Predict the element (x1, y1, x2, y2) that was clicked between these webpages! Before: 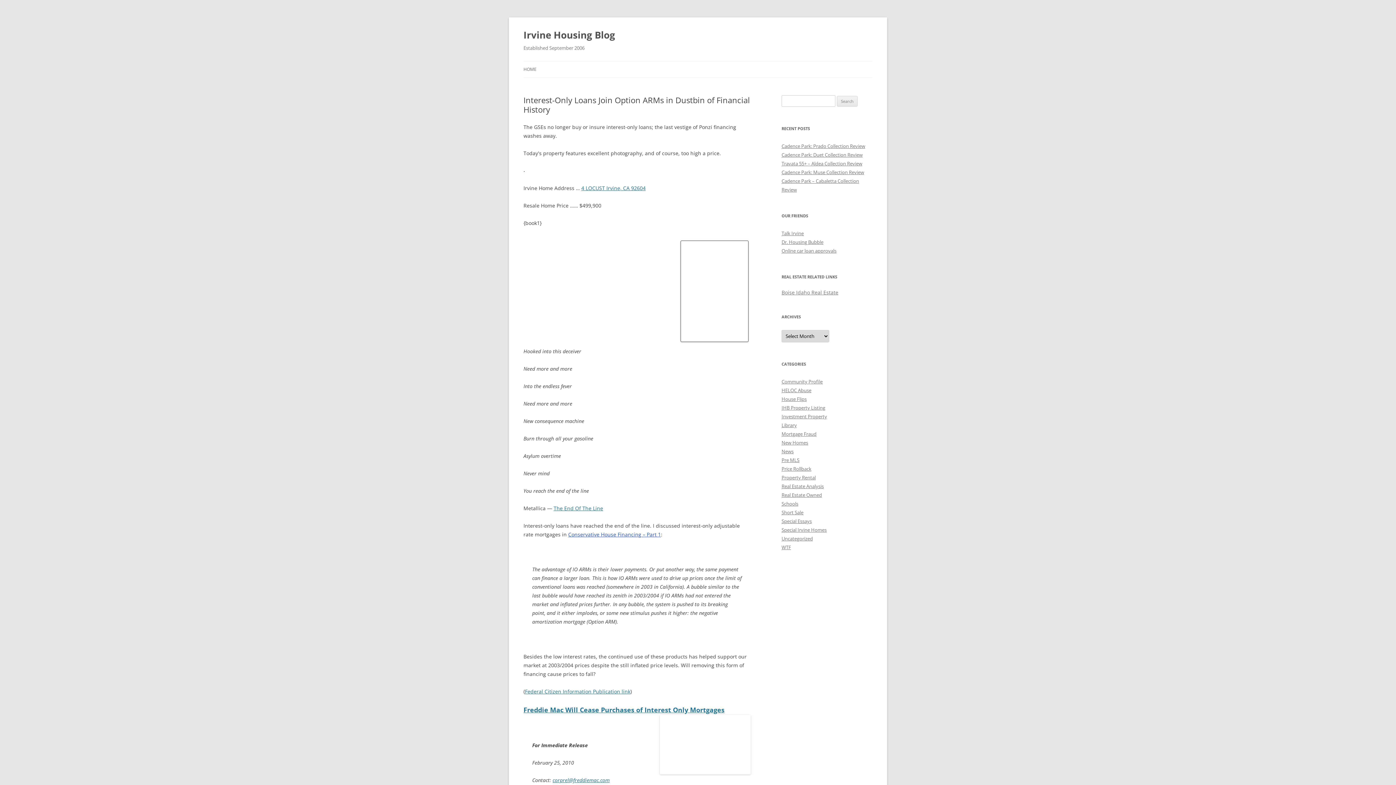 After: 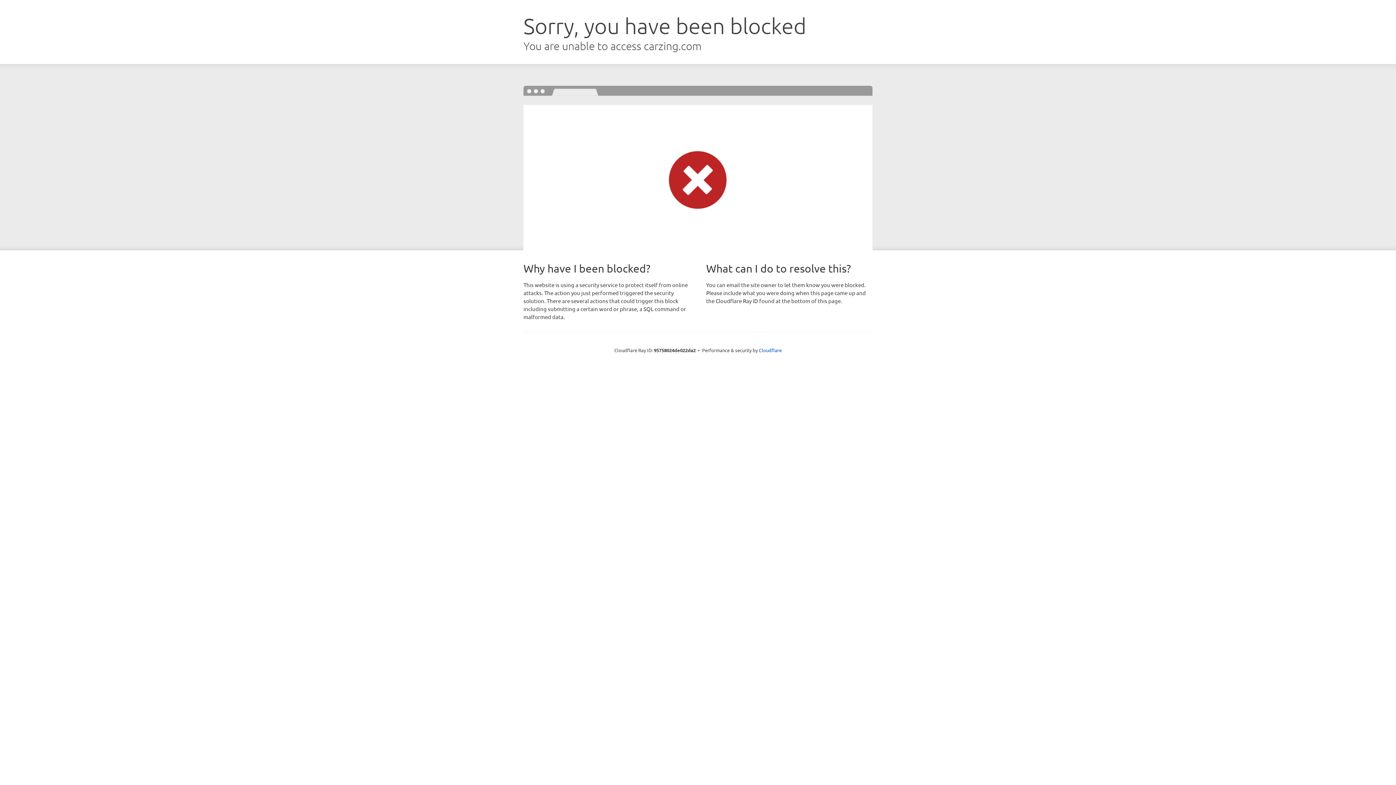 Action: label: Online car loan approvals bbox: (781, 247, 836, 254)